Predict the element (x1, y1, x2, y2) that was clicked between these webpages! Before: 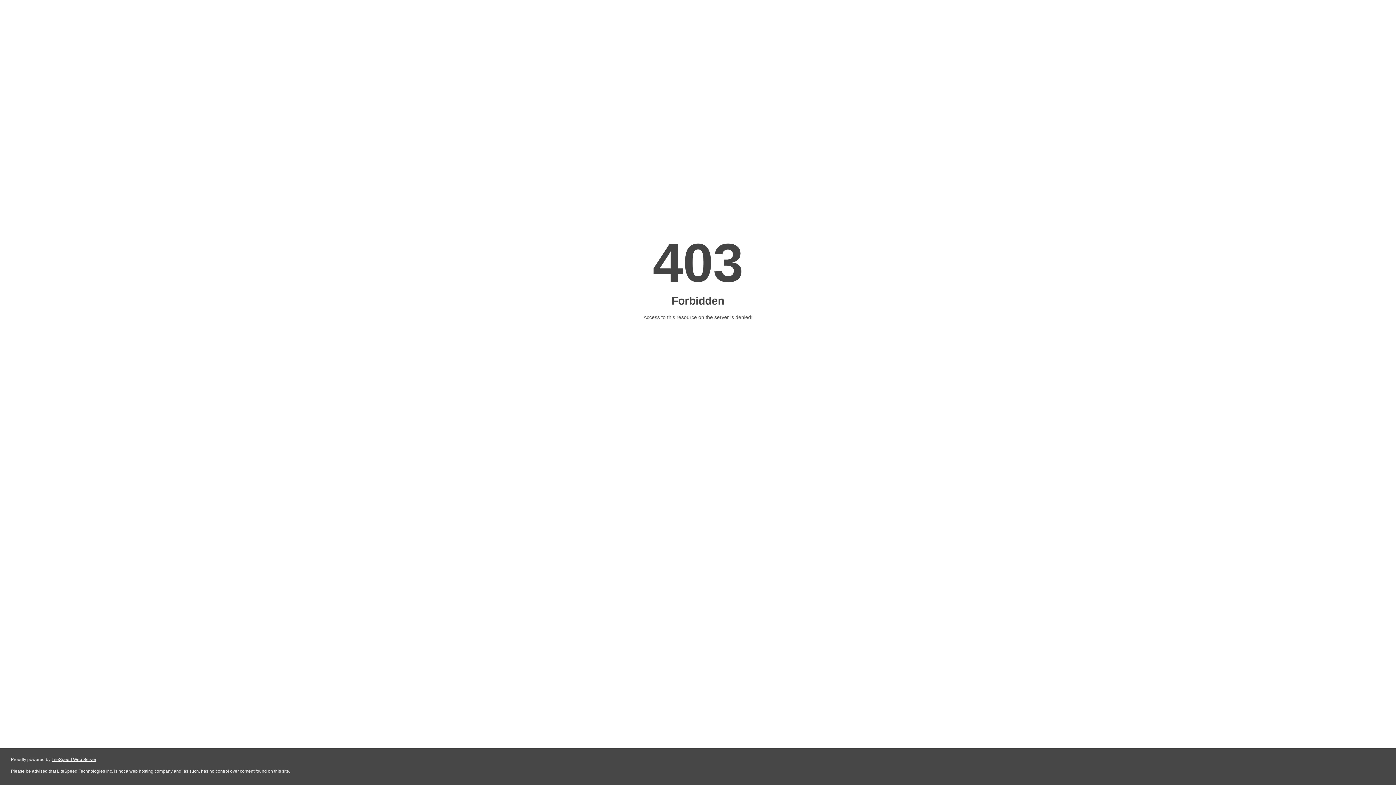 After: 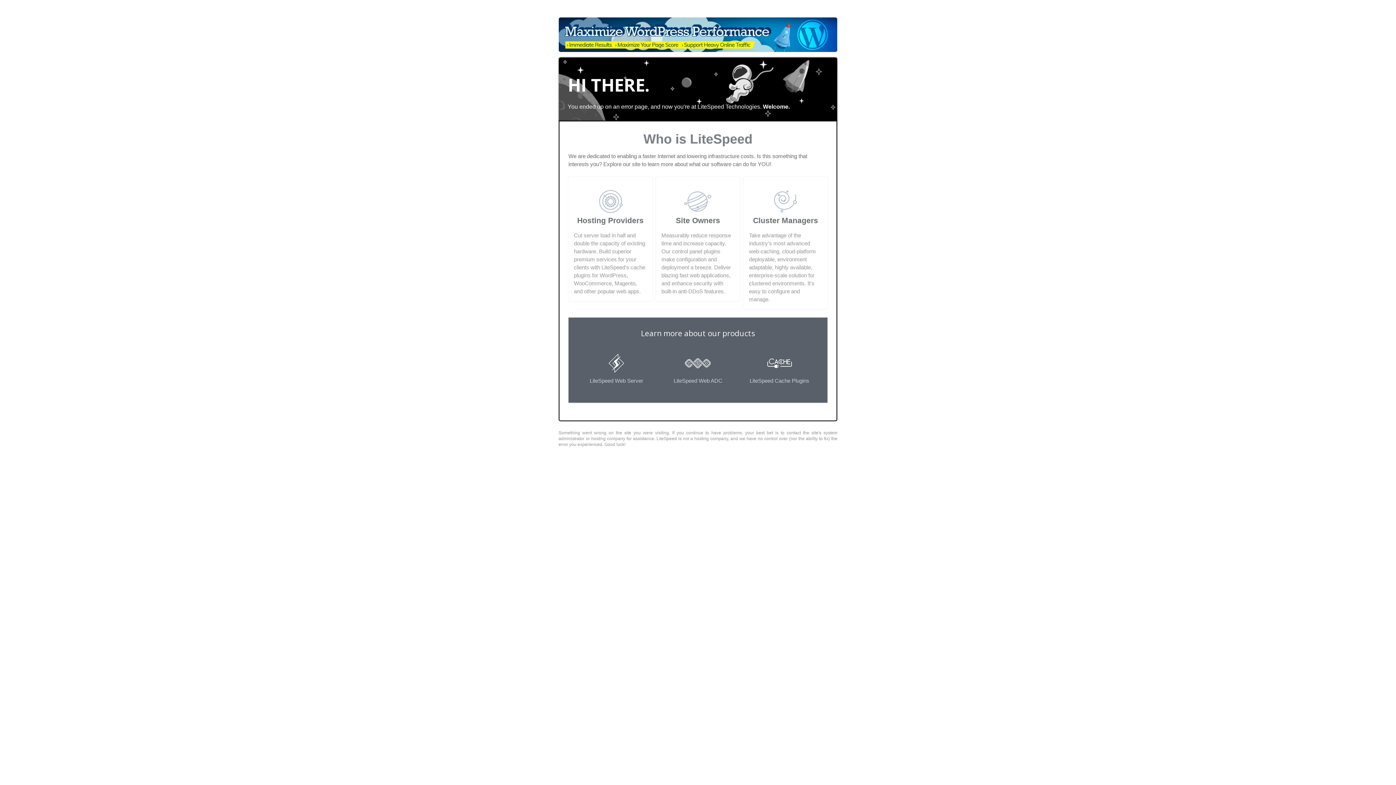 Action: bbox: (51, 757, 96, 762) label: LiteSpeed Web Server